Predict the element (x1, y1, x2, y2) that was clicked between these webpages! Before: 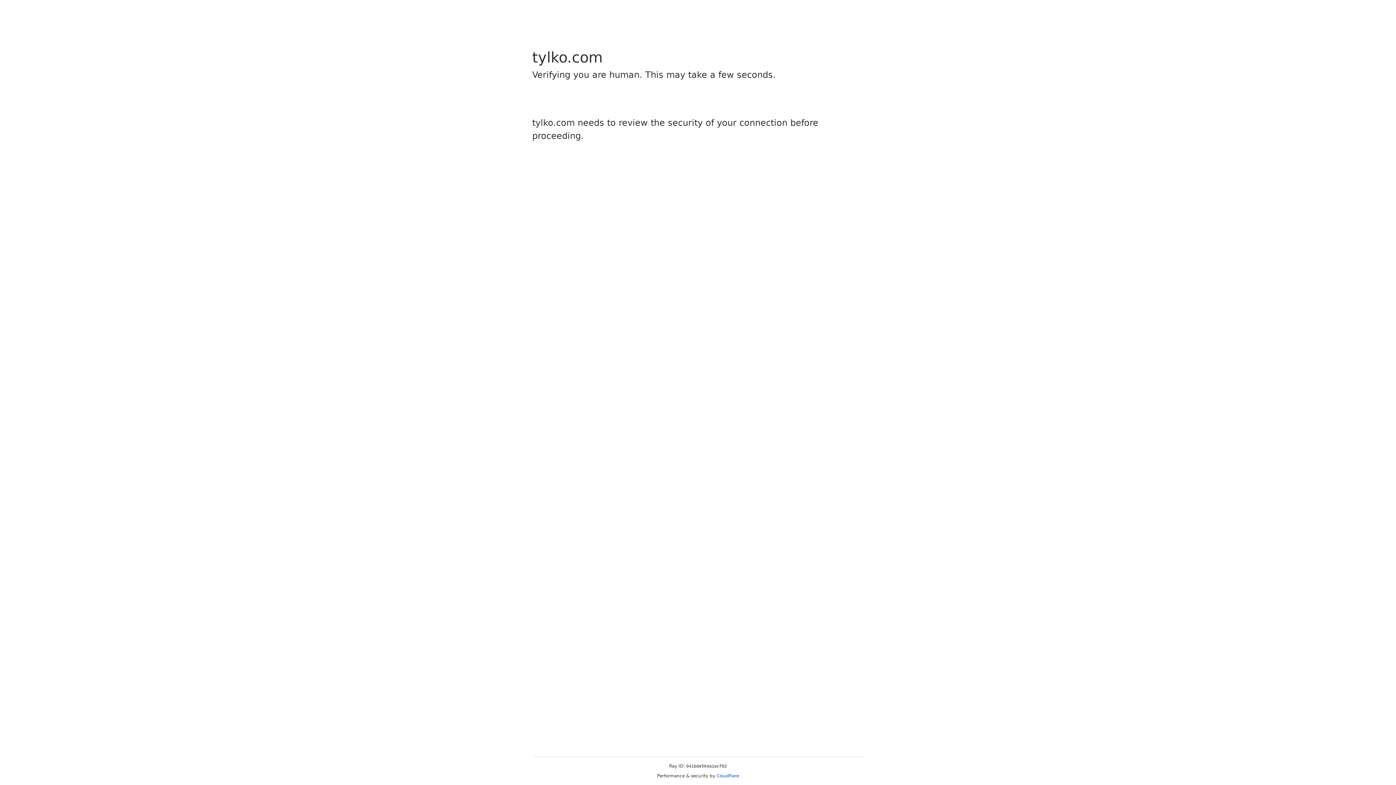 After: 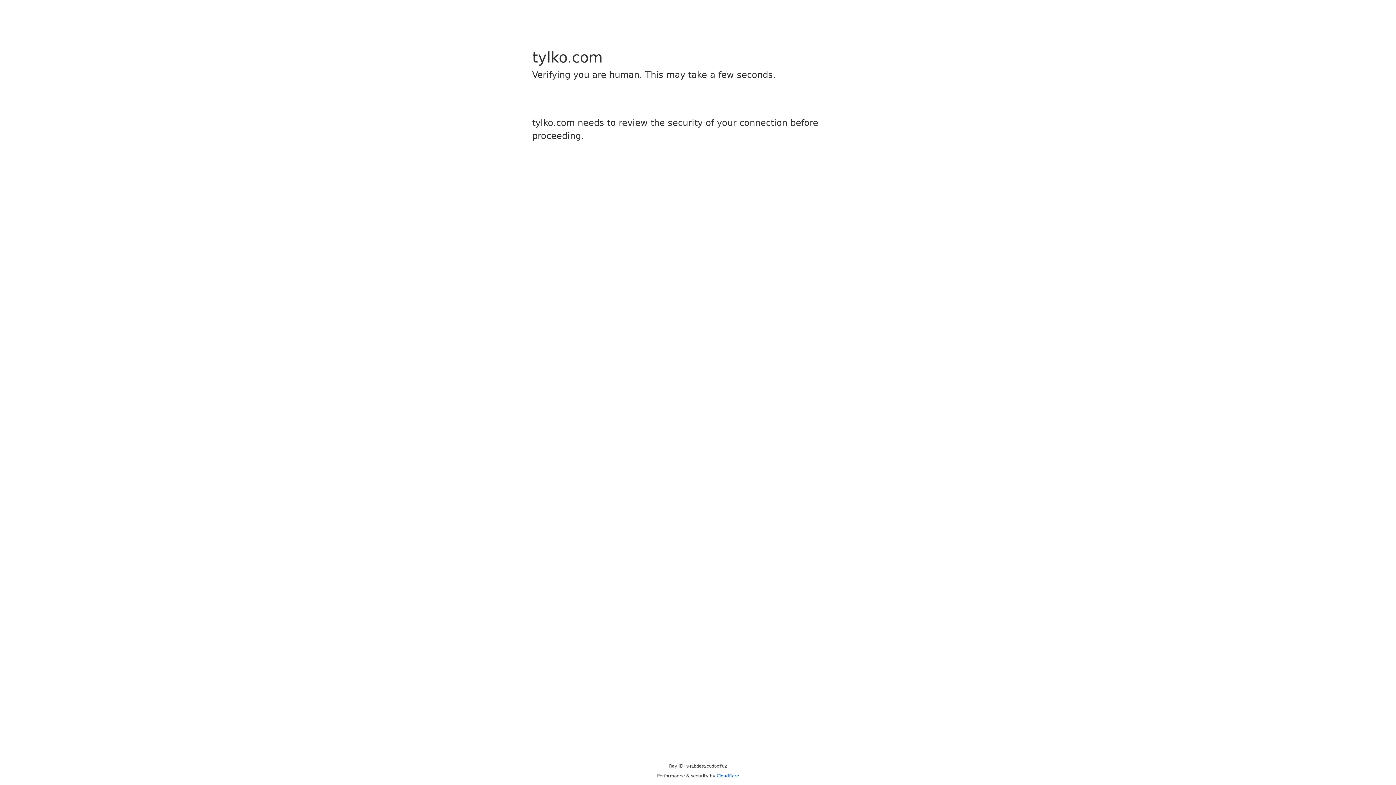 Action: bbox: (716, 773, 739, 778) label: Cloudflare